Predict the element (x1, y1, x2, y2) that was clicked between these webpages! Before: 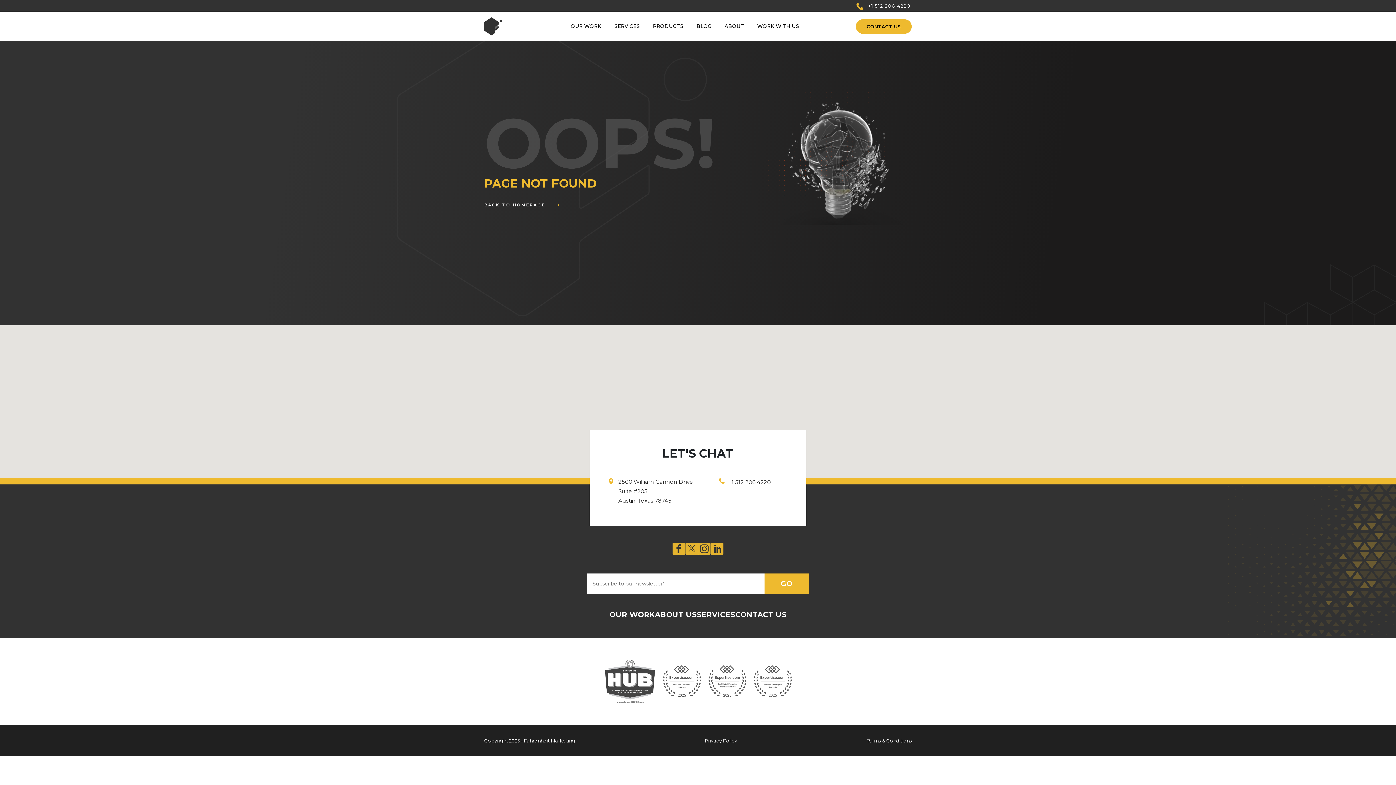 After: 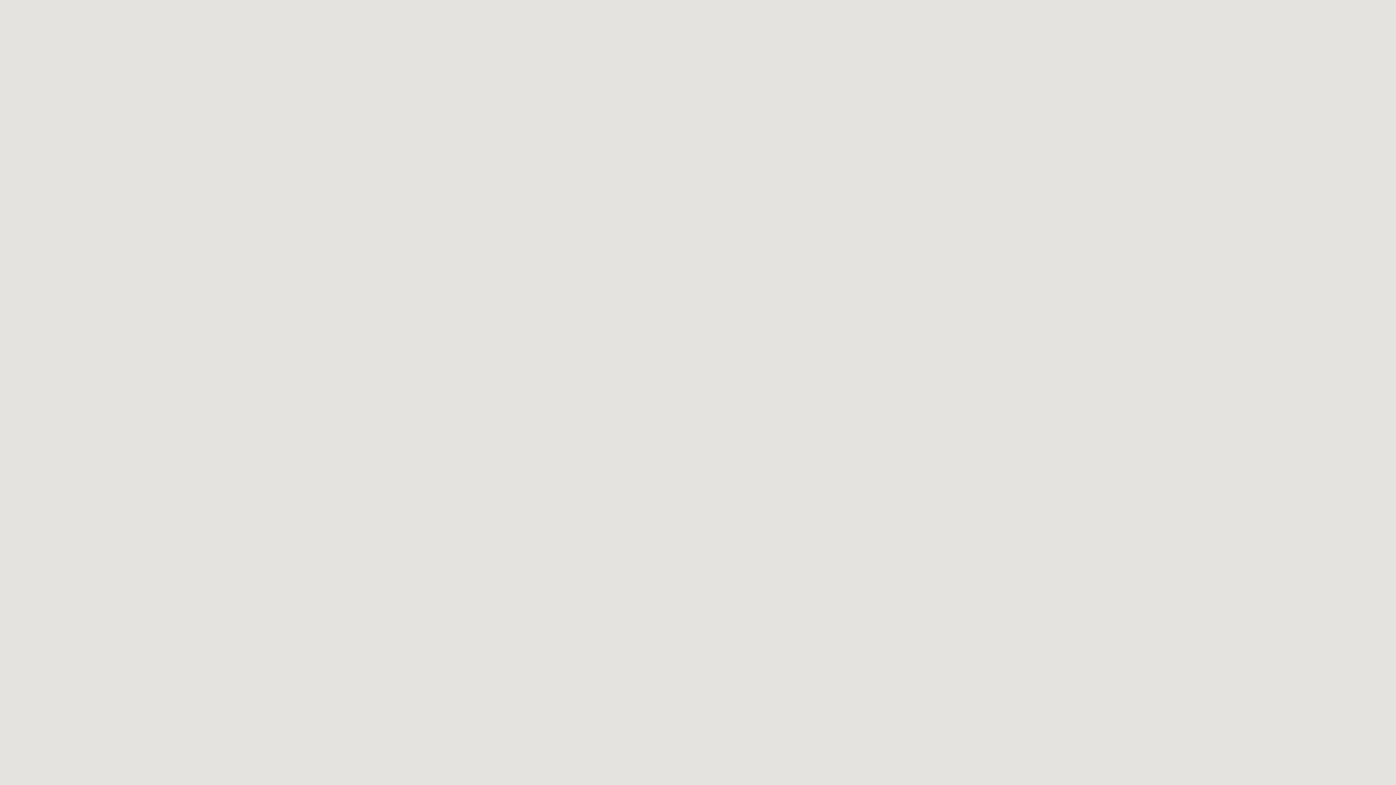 Action: bbox: (750, 11, 805, 41) label: WORK WITH US